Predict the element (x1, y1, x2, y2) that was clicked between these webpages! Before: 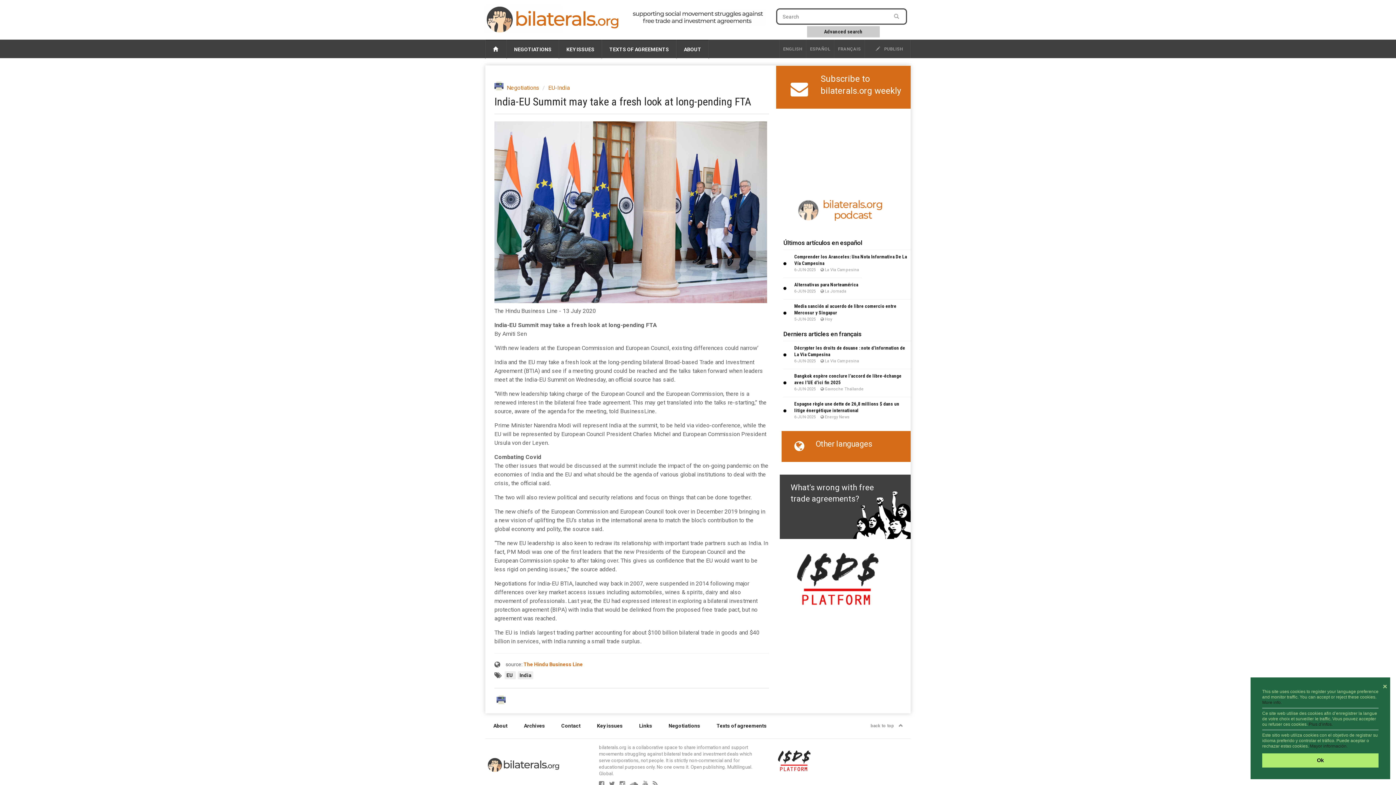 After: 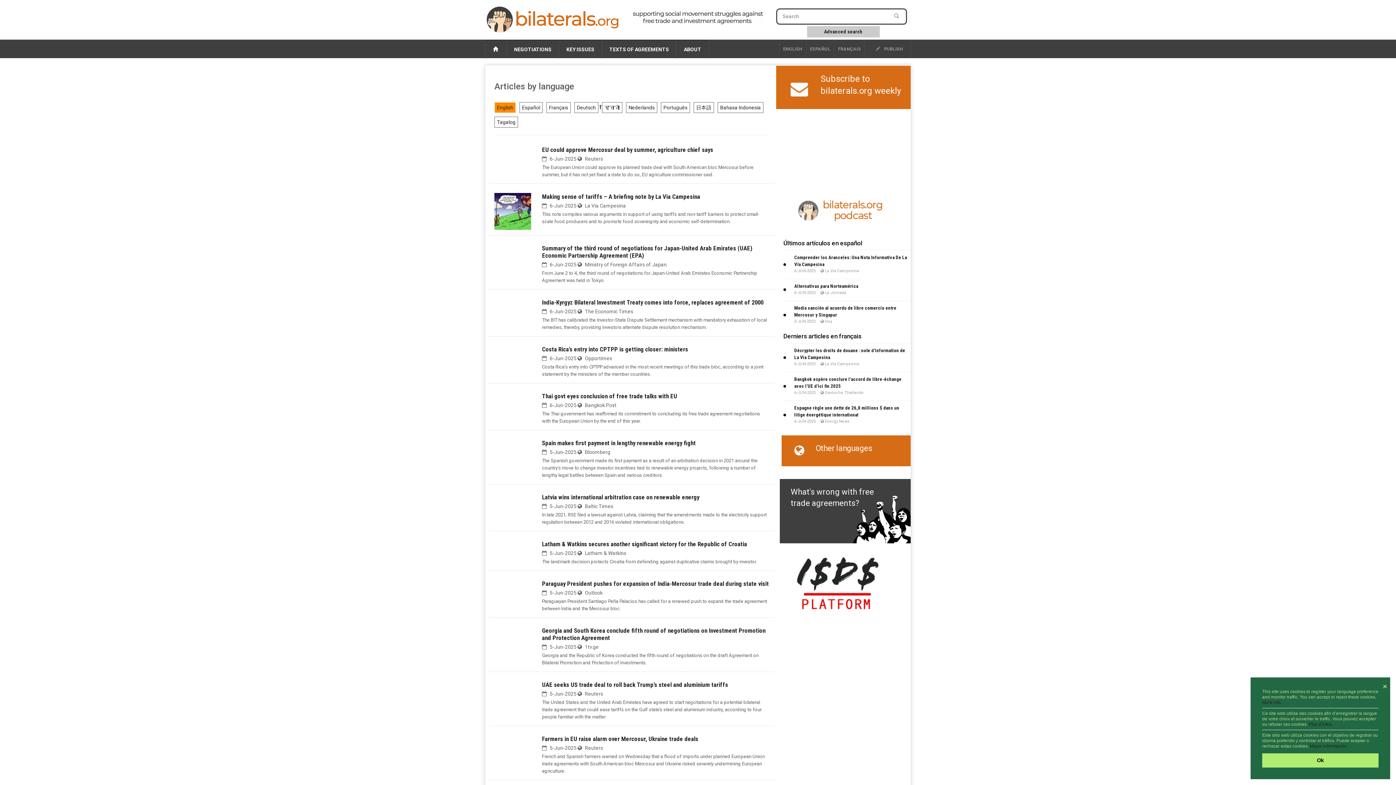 Action: bbox: (794, 439, 808, 453)